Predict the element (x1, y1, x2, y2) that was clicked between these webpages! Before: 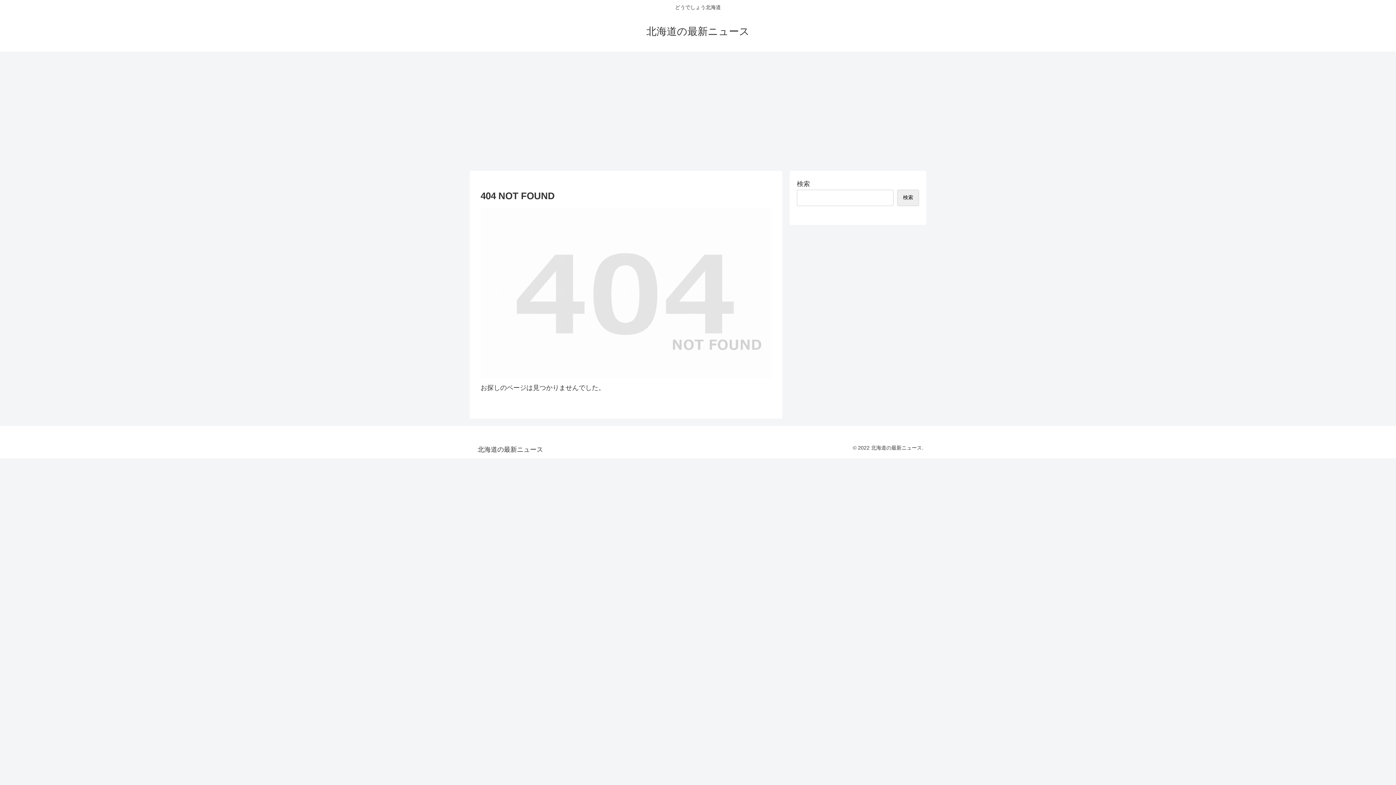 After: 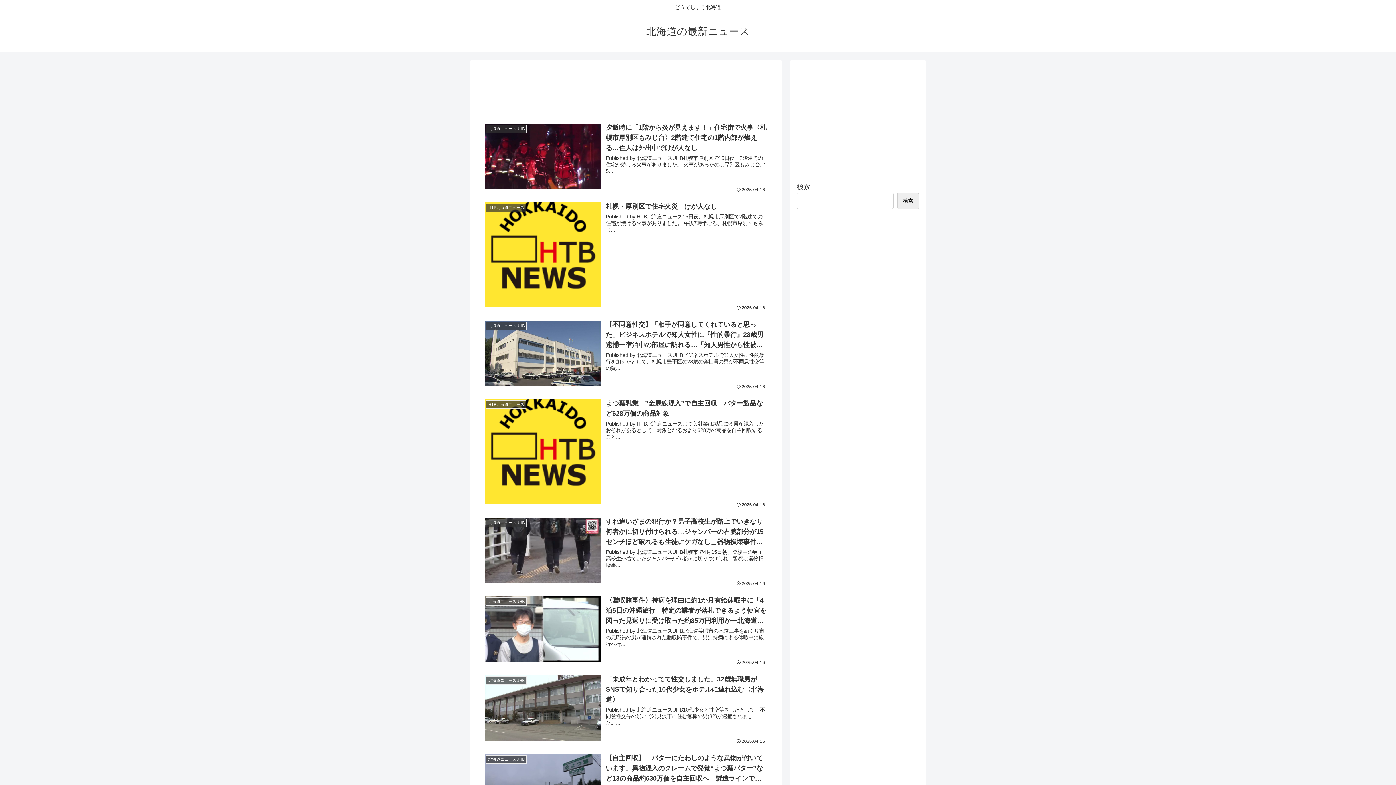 Action: bbox: (472, 447, 548, 453) label: 北海道の最新ニュース